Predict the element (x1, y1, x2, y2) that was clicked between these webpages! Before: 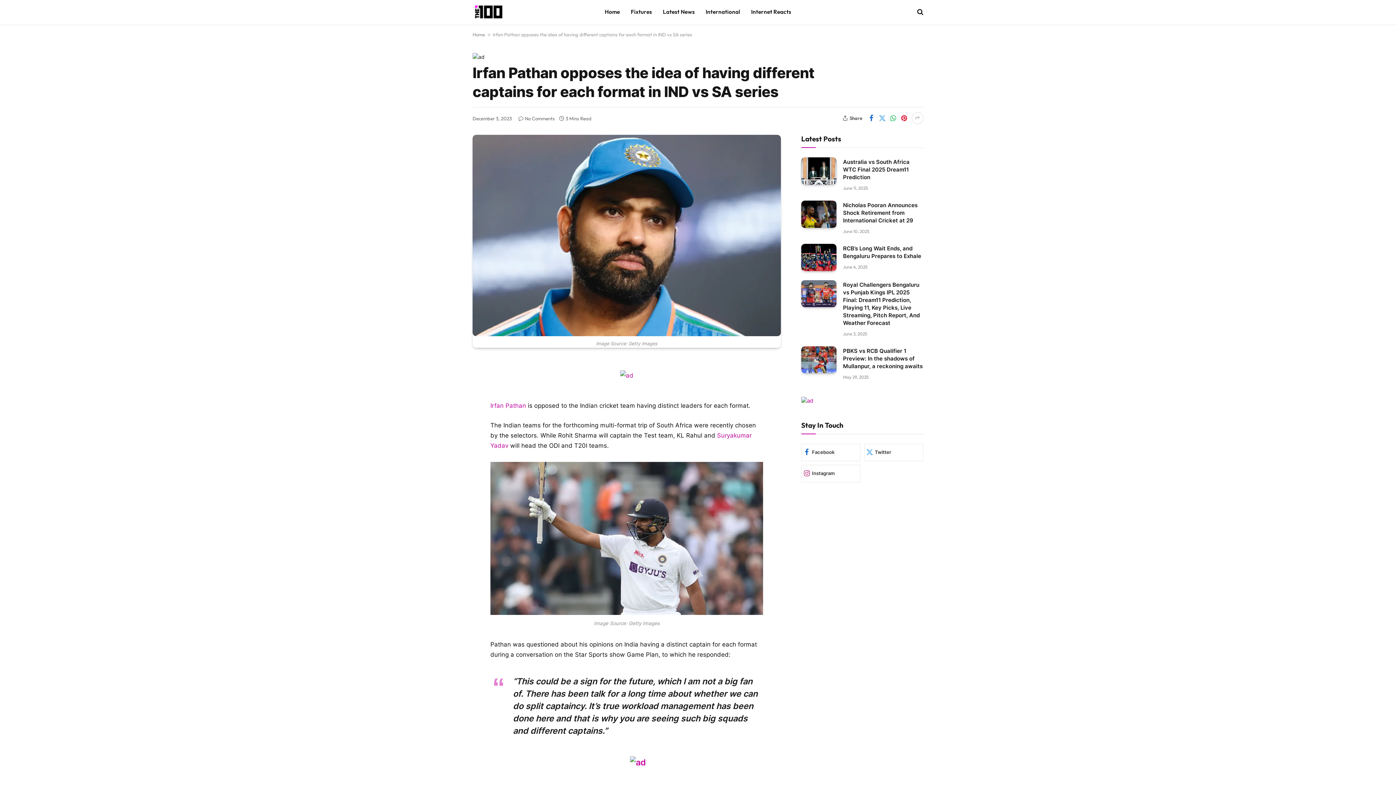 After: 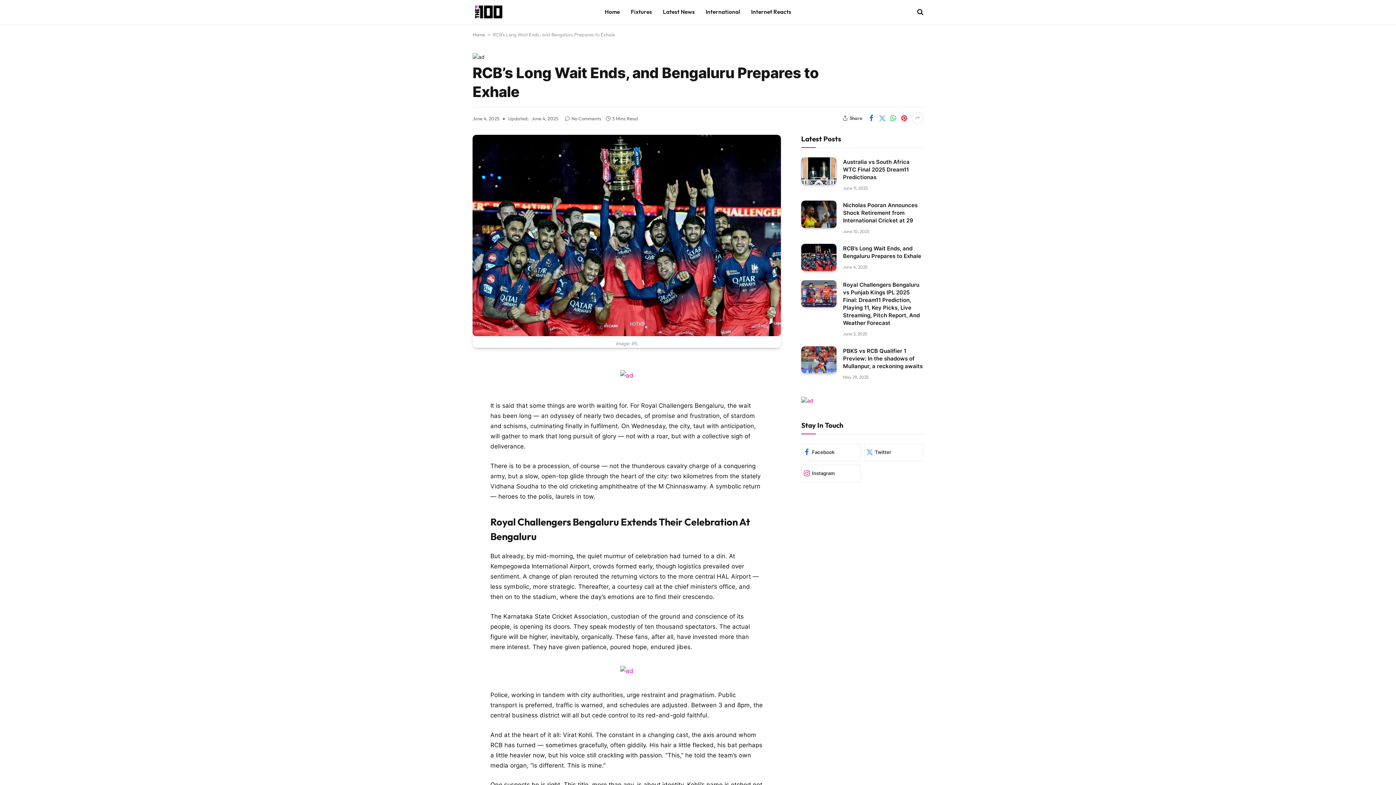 Action: bbox: (843, 244, 923, 260) label: RCB’s Long Wait Ends, and Bengaluru Prepares to Exhale